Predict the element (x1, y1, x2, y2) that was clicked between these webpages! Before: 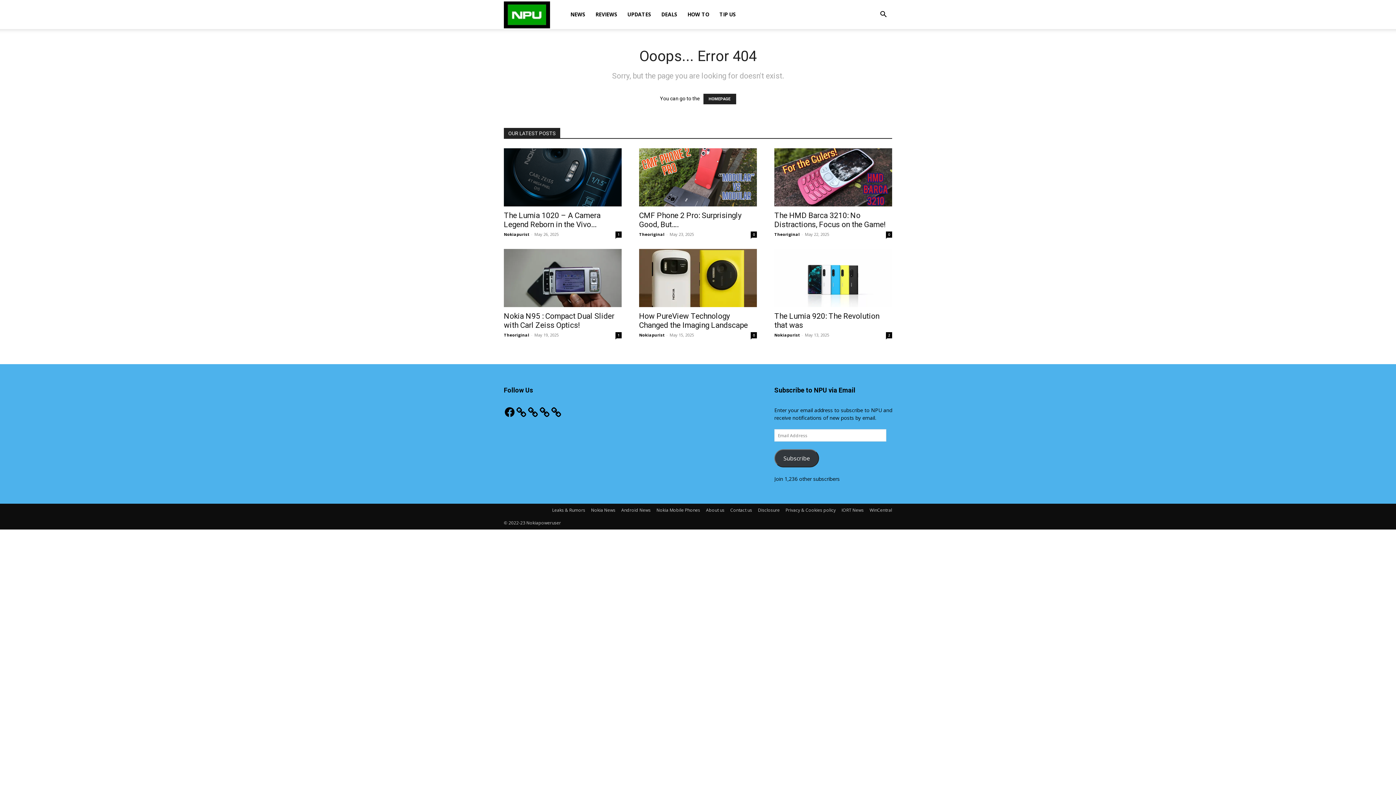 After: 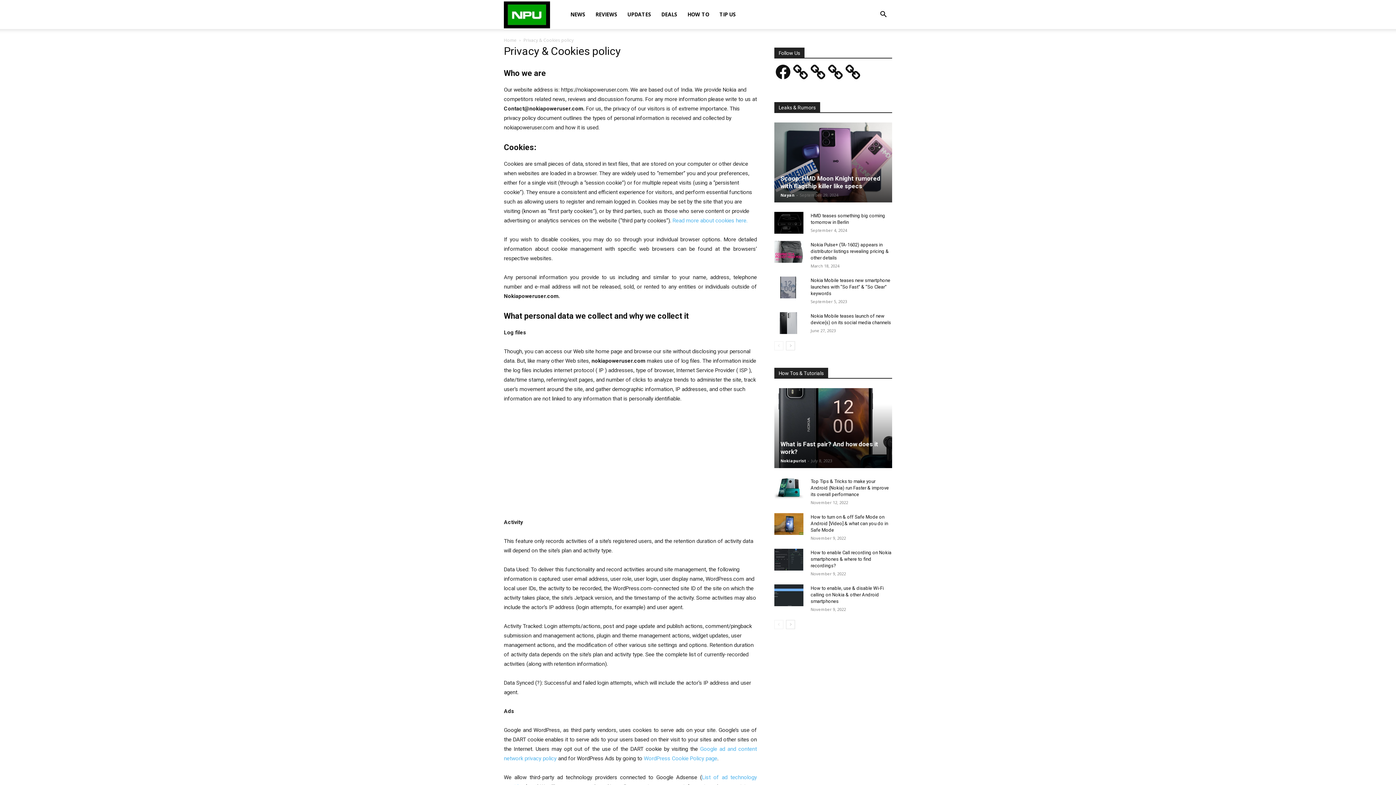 Action: bbox: (785, 507, 836, 513) label: Privacy & Cookies policy